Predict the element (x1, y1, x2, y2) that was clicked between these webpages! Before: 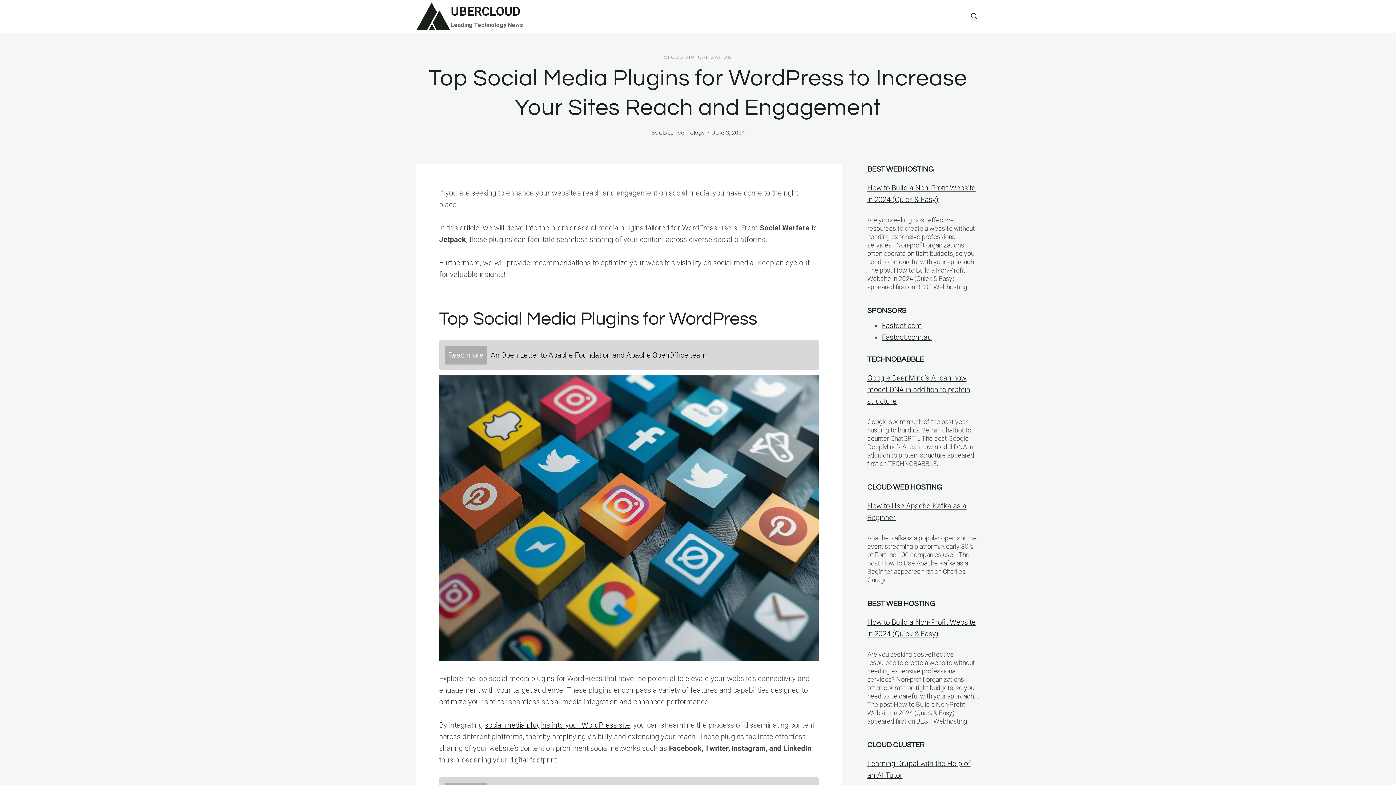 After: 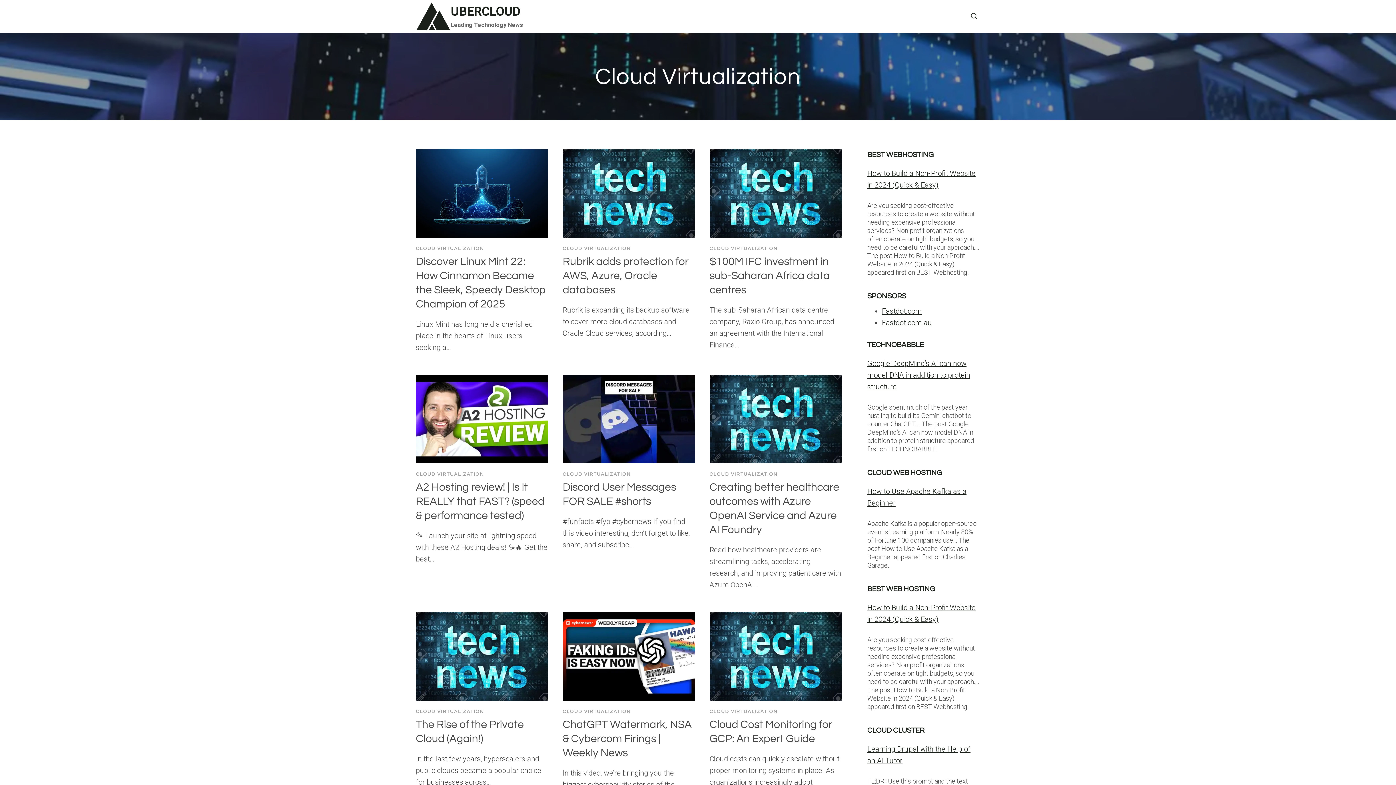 Action: bbox: (664, 55, 732, 60) label: CLOUD VIRTUALIZATION